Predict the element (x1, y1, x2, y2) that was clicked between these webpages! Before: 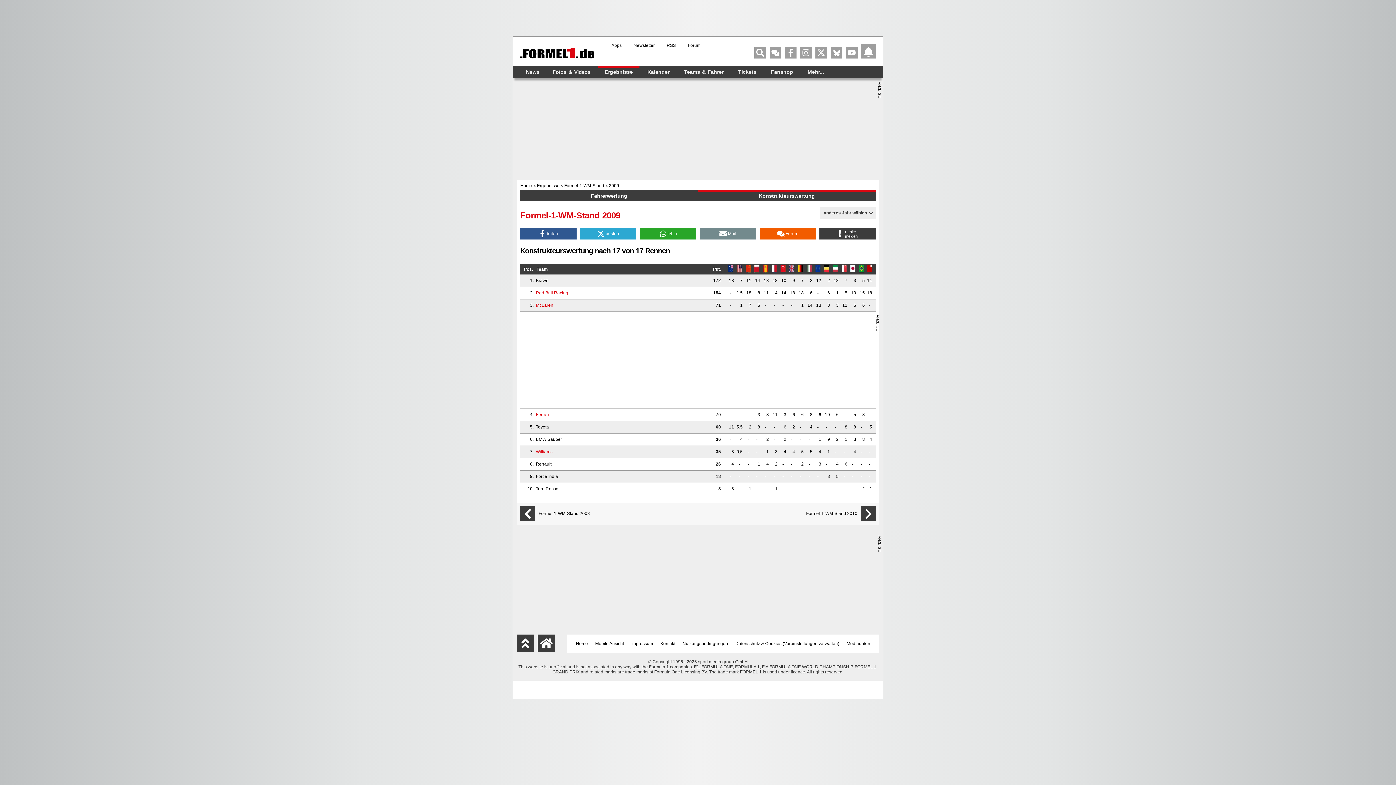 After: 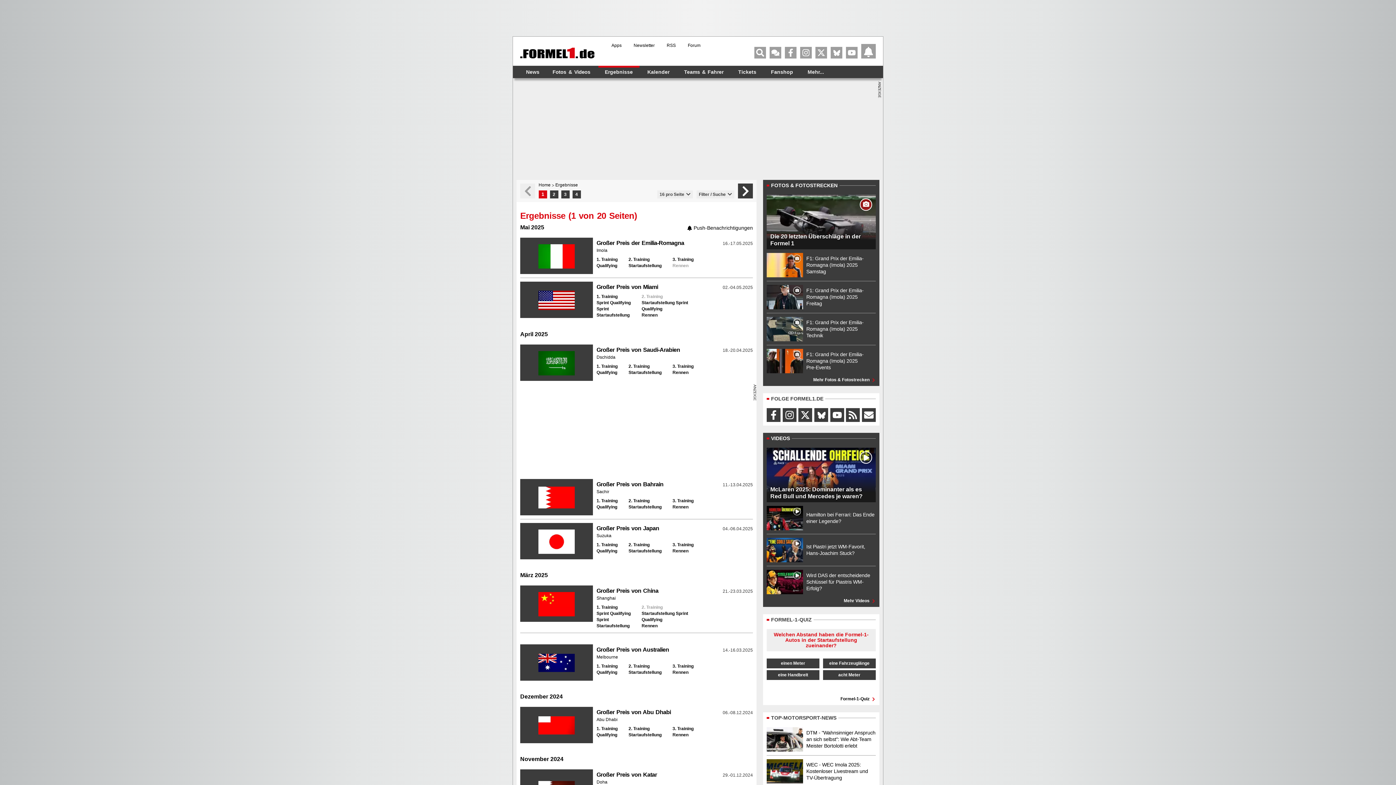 Action: bbox: (867, 264, 872, 273)